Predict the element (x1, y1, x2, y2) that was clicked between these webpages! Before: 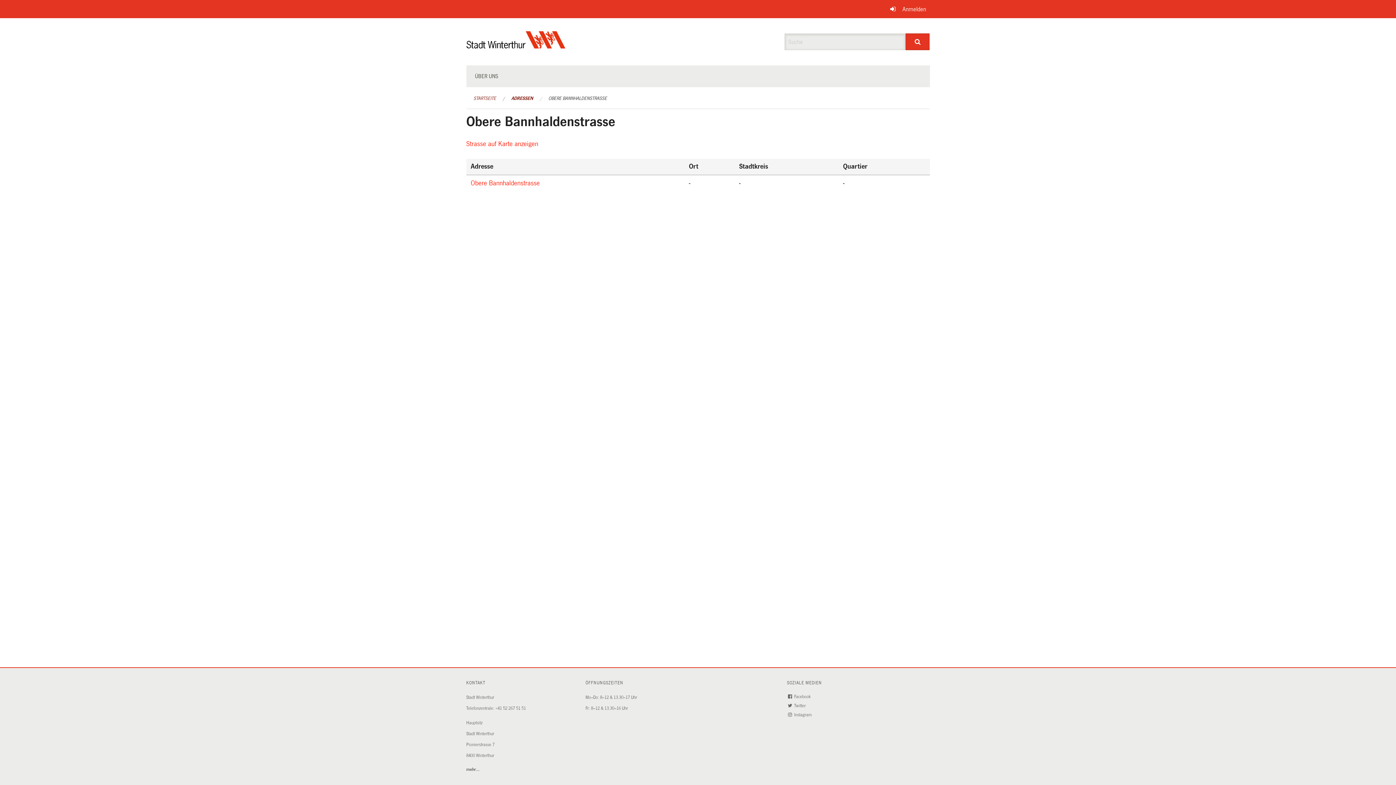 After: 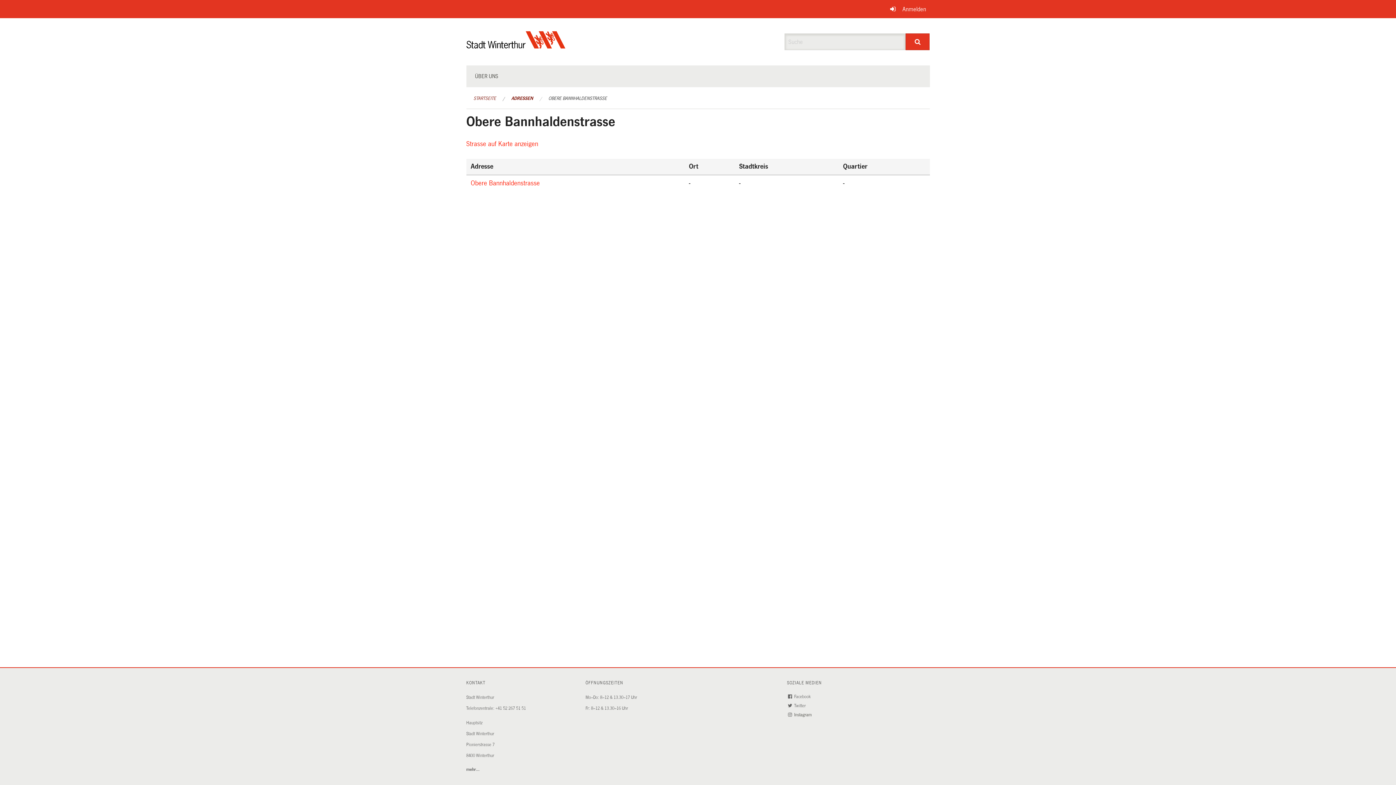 Action: label:  Instagram
(External Link) bbox: (787, 713, 813, 717)